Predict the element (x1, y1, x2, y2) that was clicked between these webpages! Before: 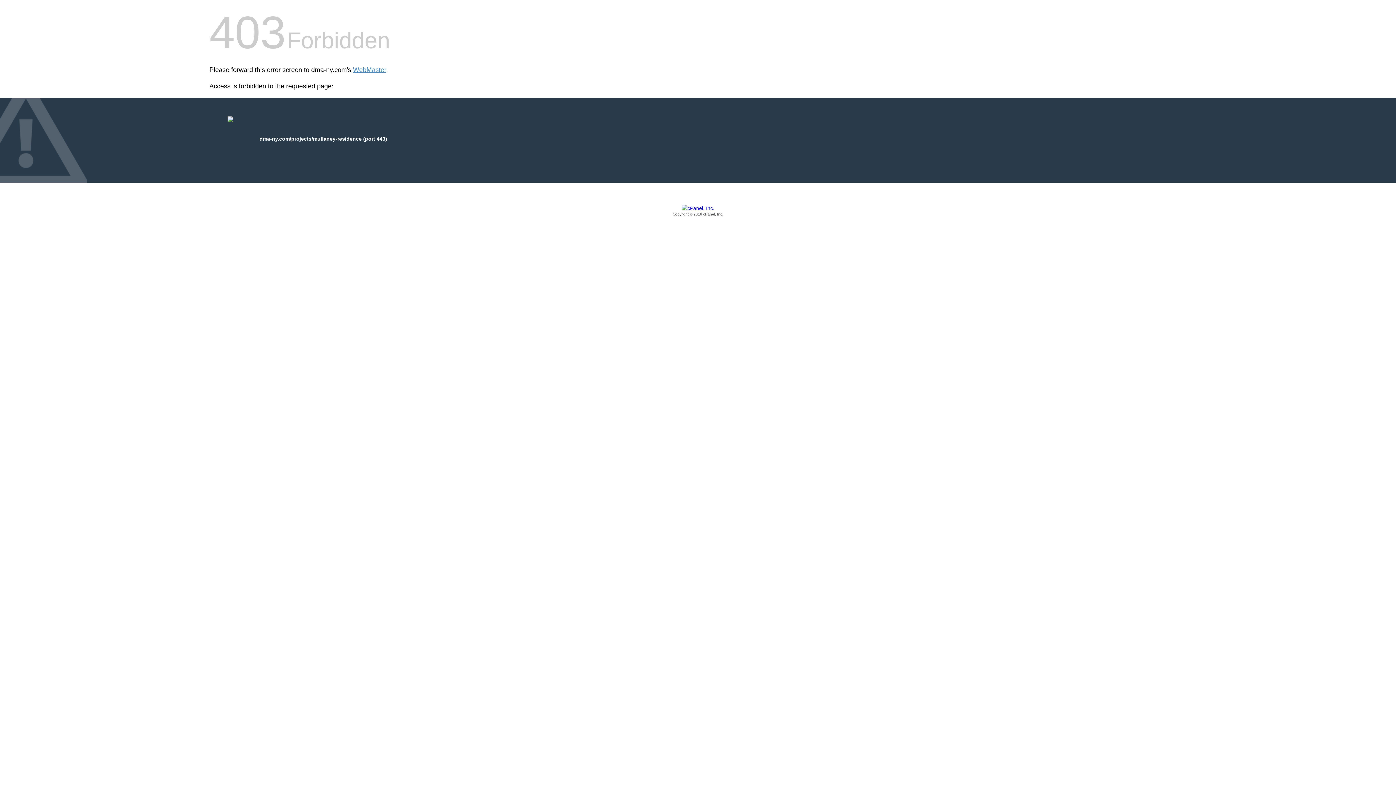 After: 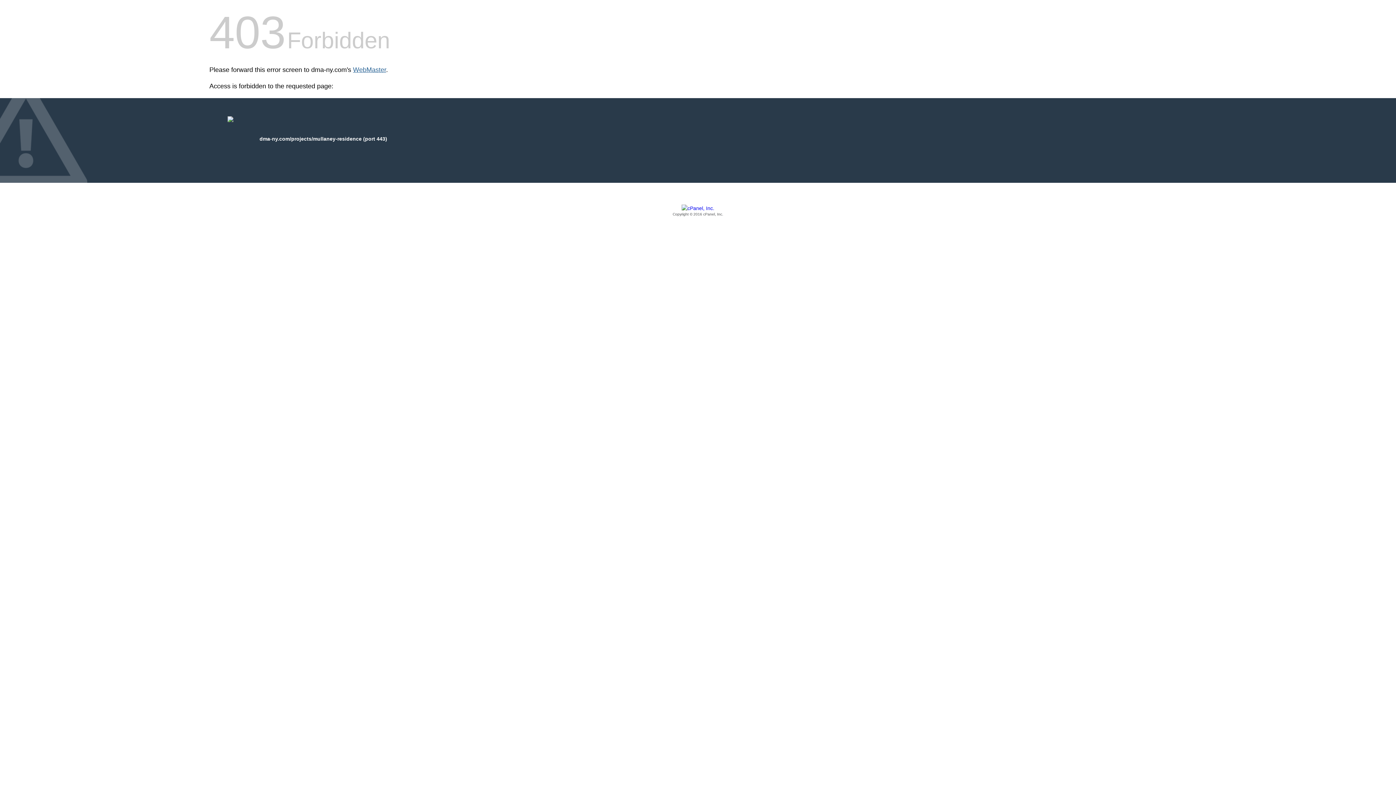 Action: bbox: (353, 66, 386, 73) label: WebMaster